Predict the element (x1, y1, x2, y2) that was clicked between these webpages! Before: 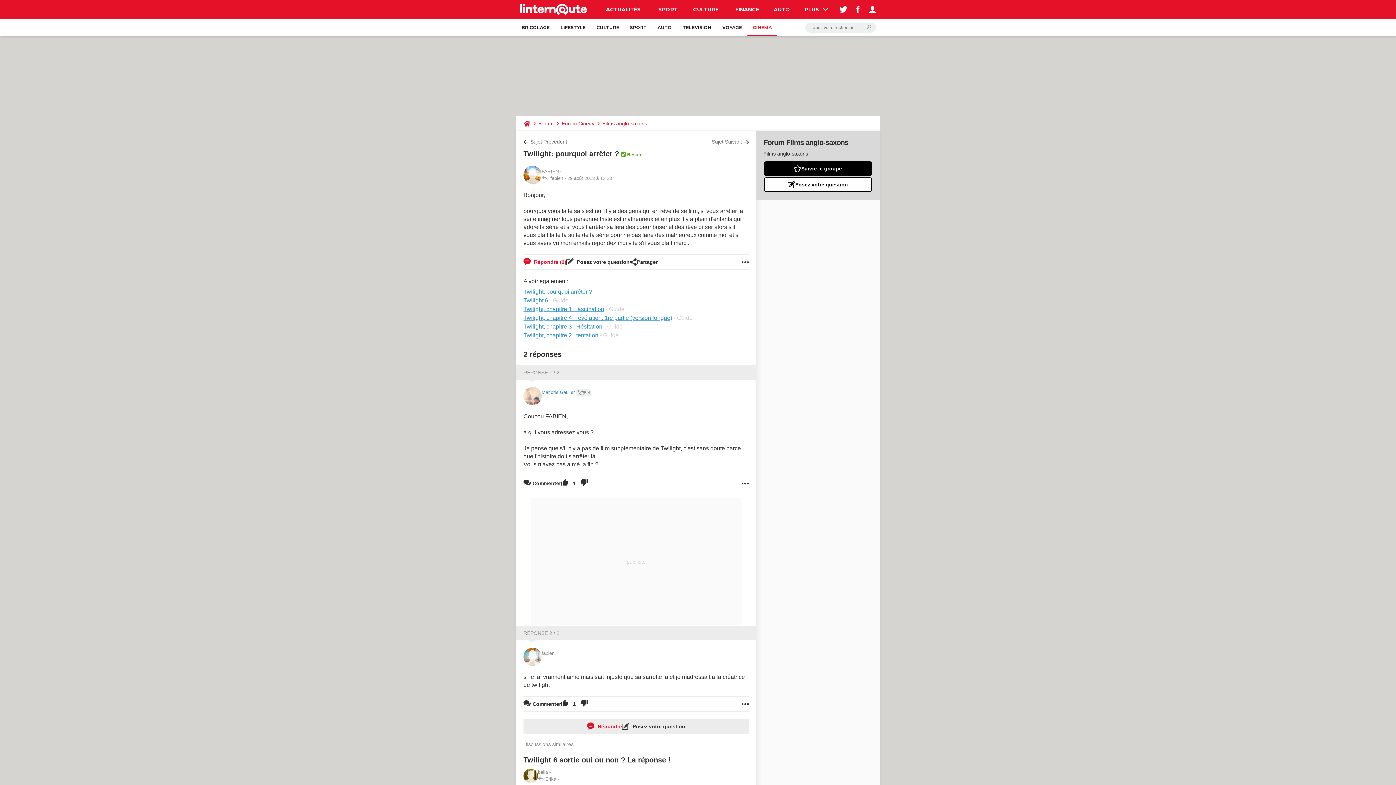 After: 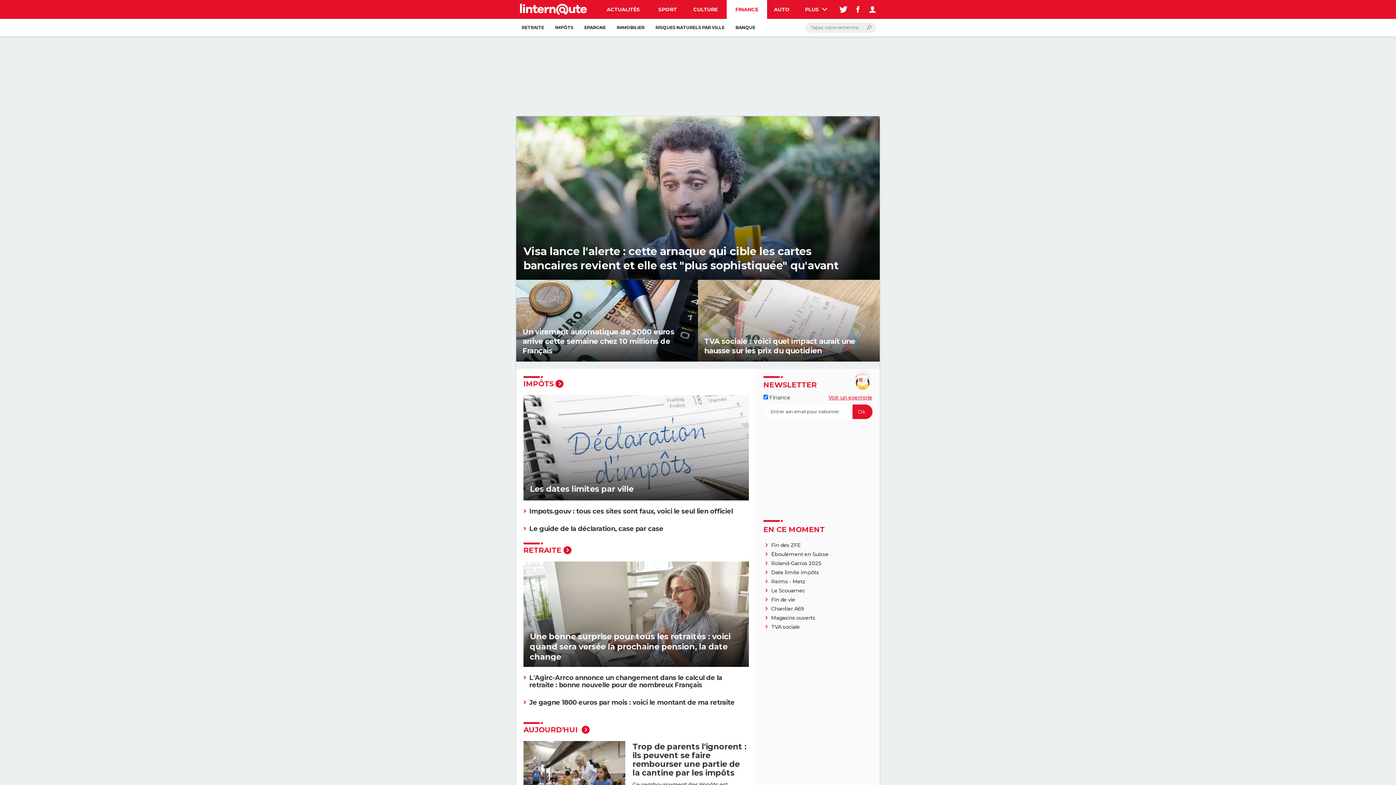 Action: label: FINANCE bbox: (727, 0, 767, 18)